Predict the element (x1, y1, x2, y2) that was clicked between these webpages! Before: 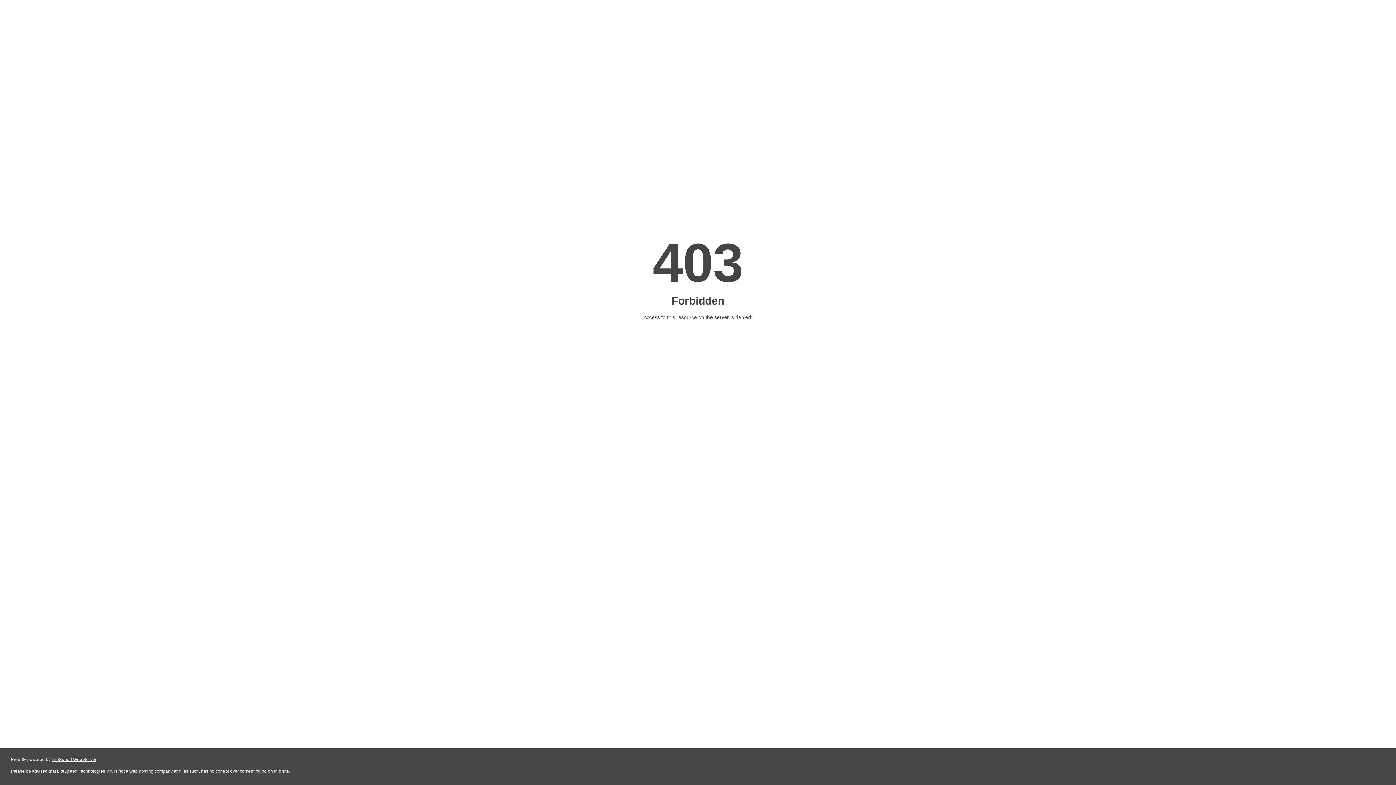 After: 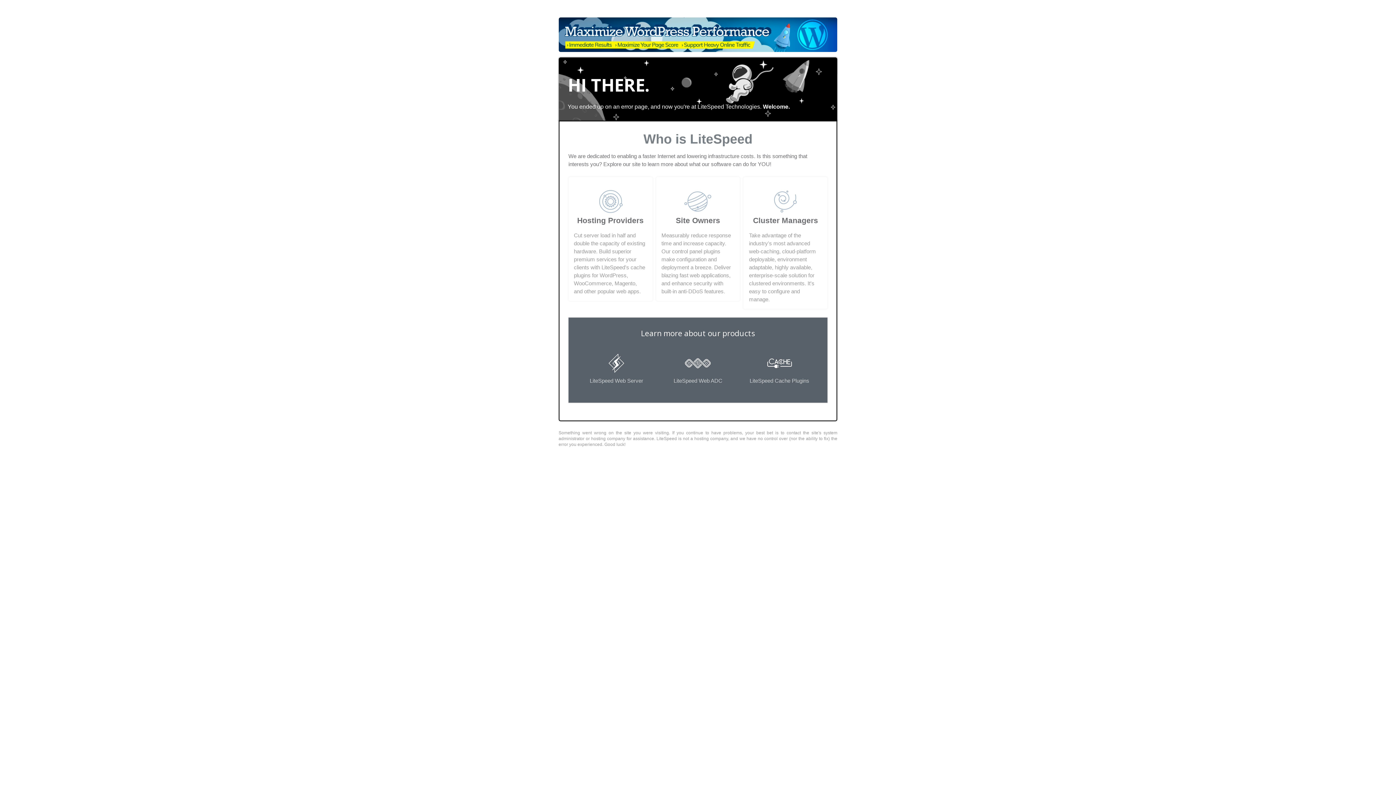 Action: label: LiteSpeed Web Server bbox: (51, 757, 96, 762)